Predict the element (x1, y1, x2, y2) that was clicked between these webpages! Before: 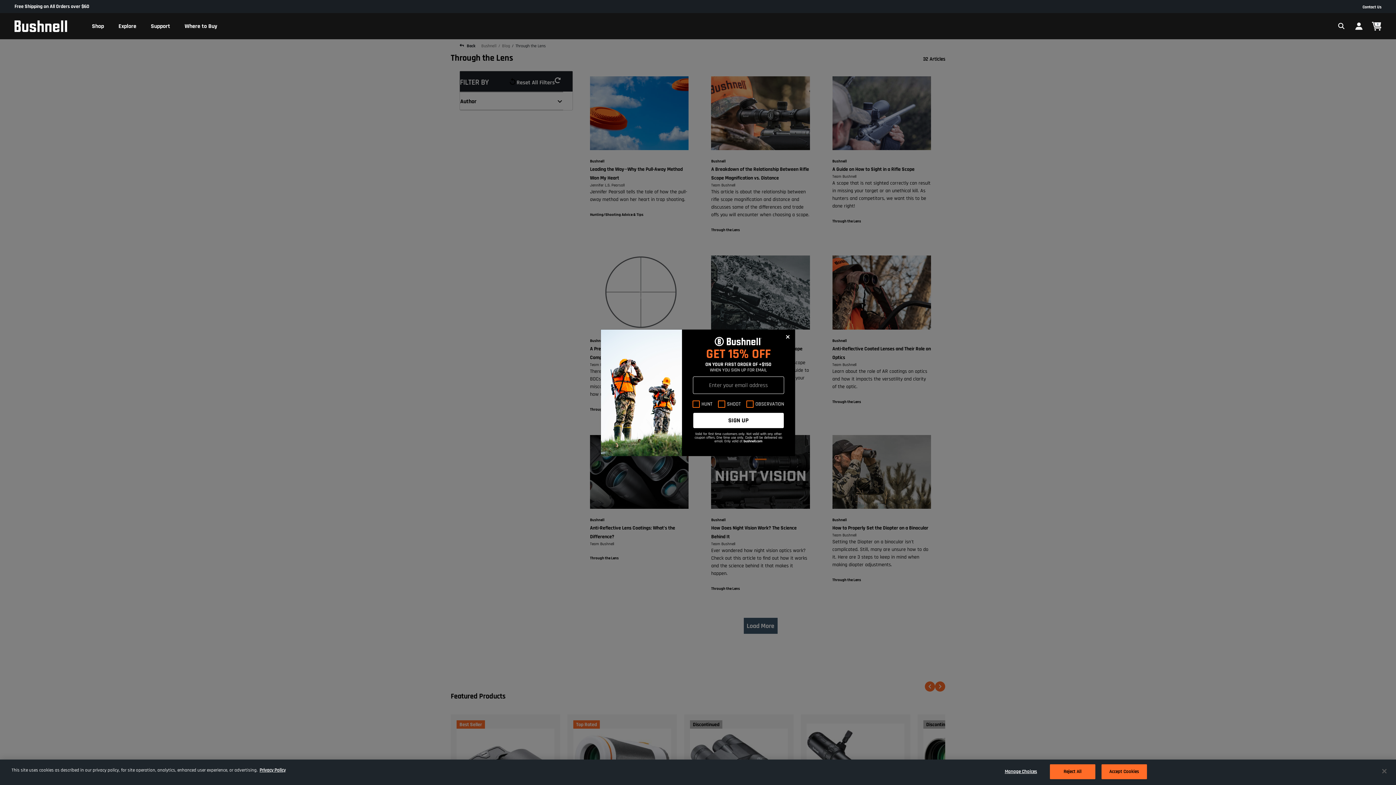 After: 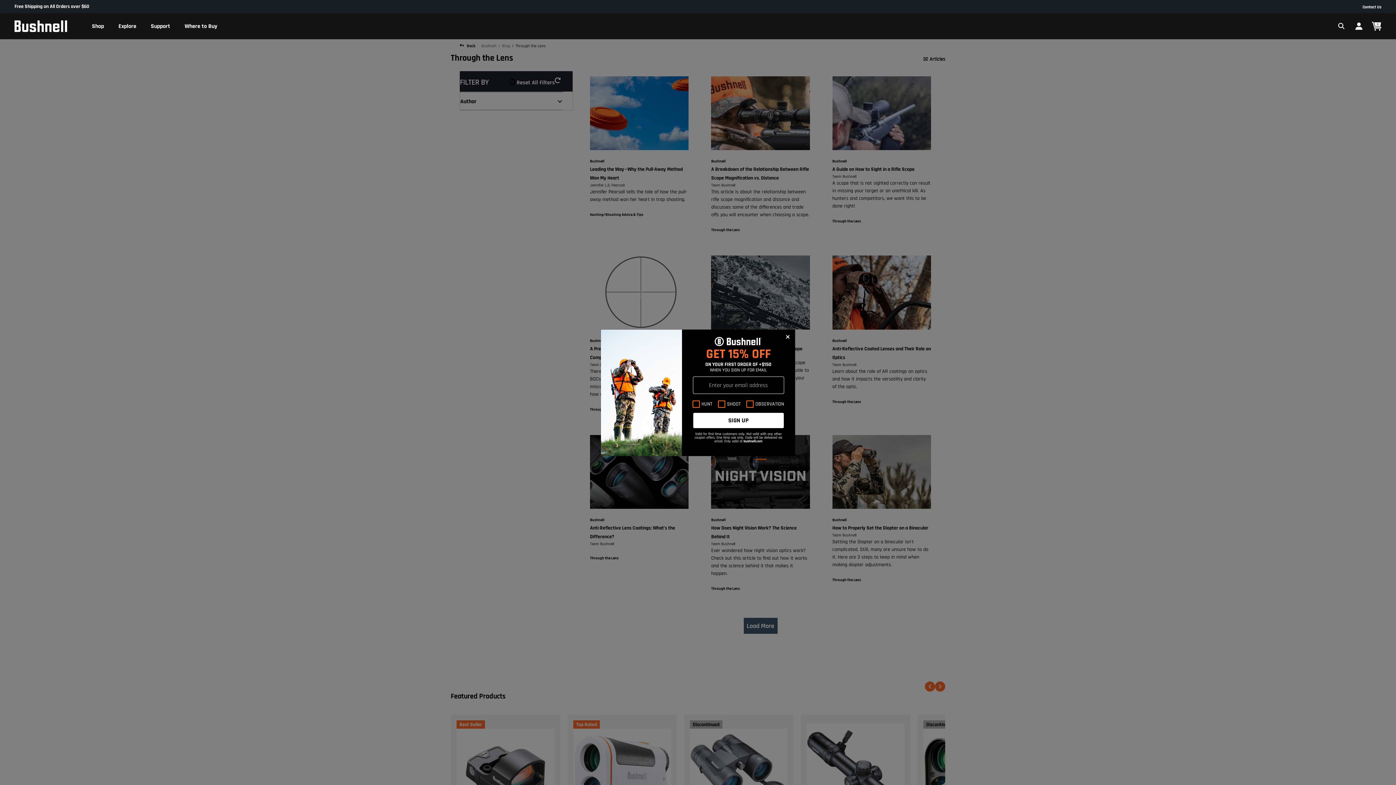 Action: label: Accept Cookies bbox: (1101, 764, 1147, 779)